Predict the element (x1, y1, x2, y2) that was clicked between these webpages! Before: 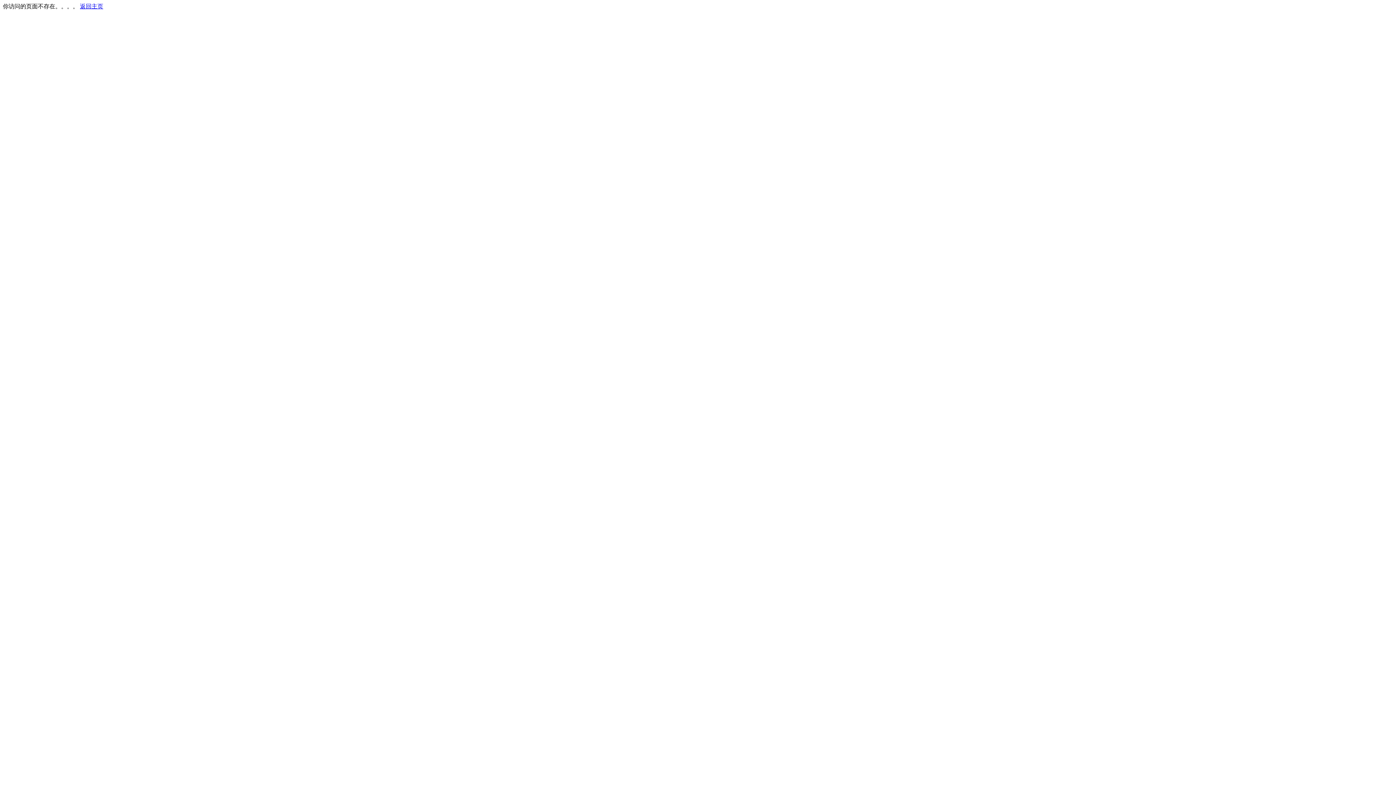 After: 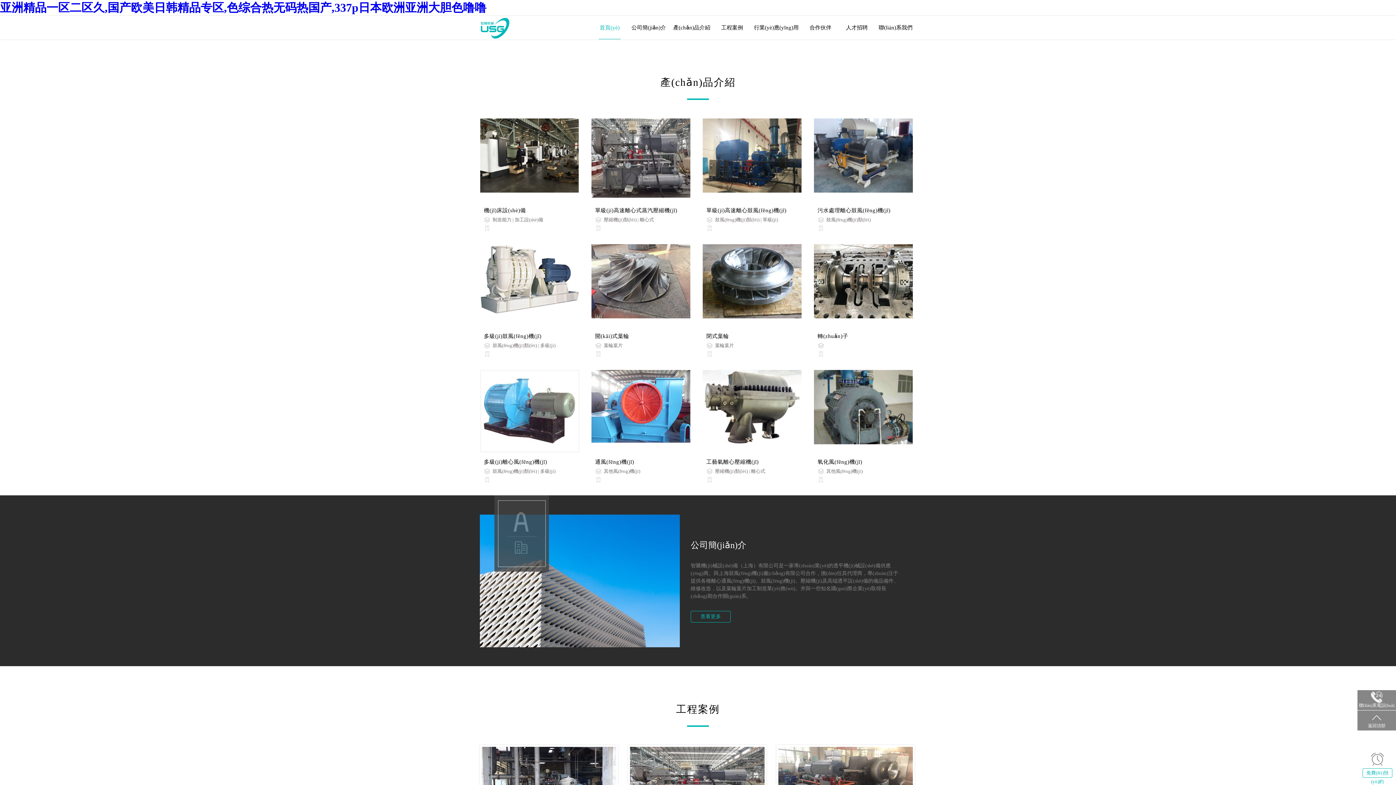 Action: bbox: (80, 3, 103, 9) label: 返回主页